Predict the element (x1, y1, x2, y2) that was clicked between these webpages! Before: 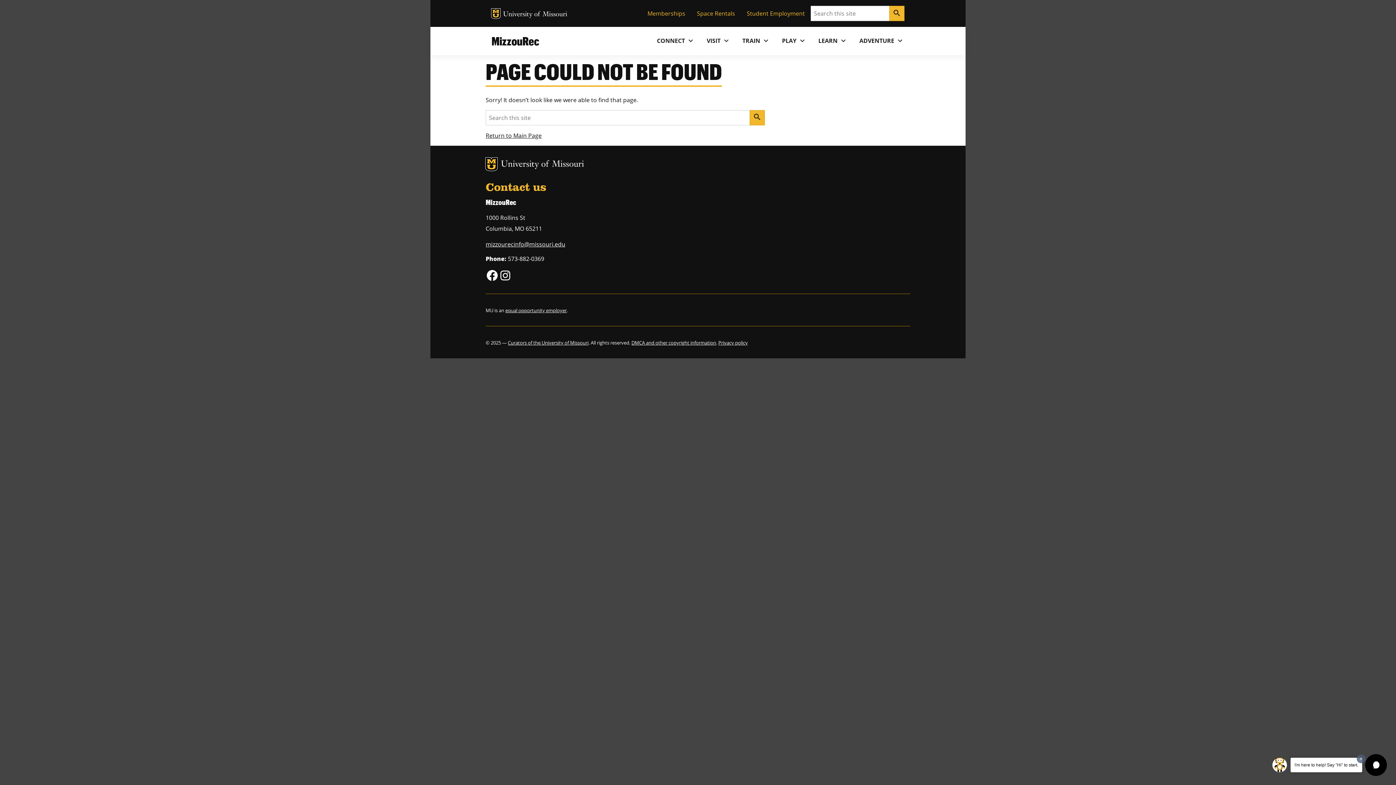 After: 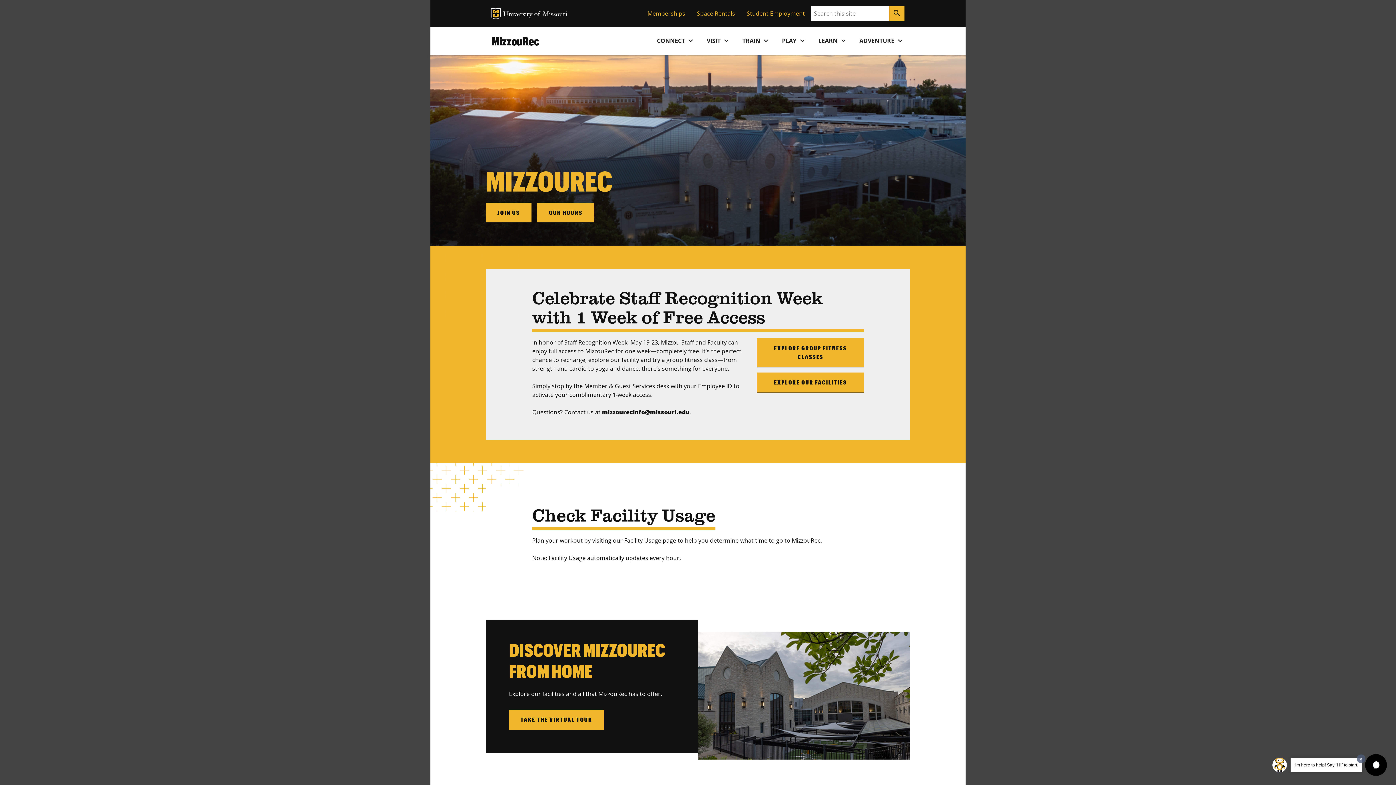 Action: label: Return to Main Page bbox: (485, 131, 541, 139)